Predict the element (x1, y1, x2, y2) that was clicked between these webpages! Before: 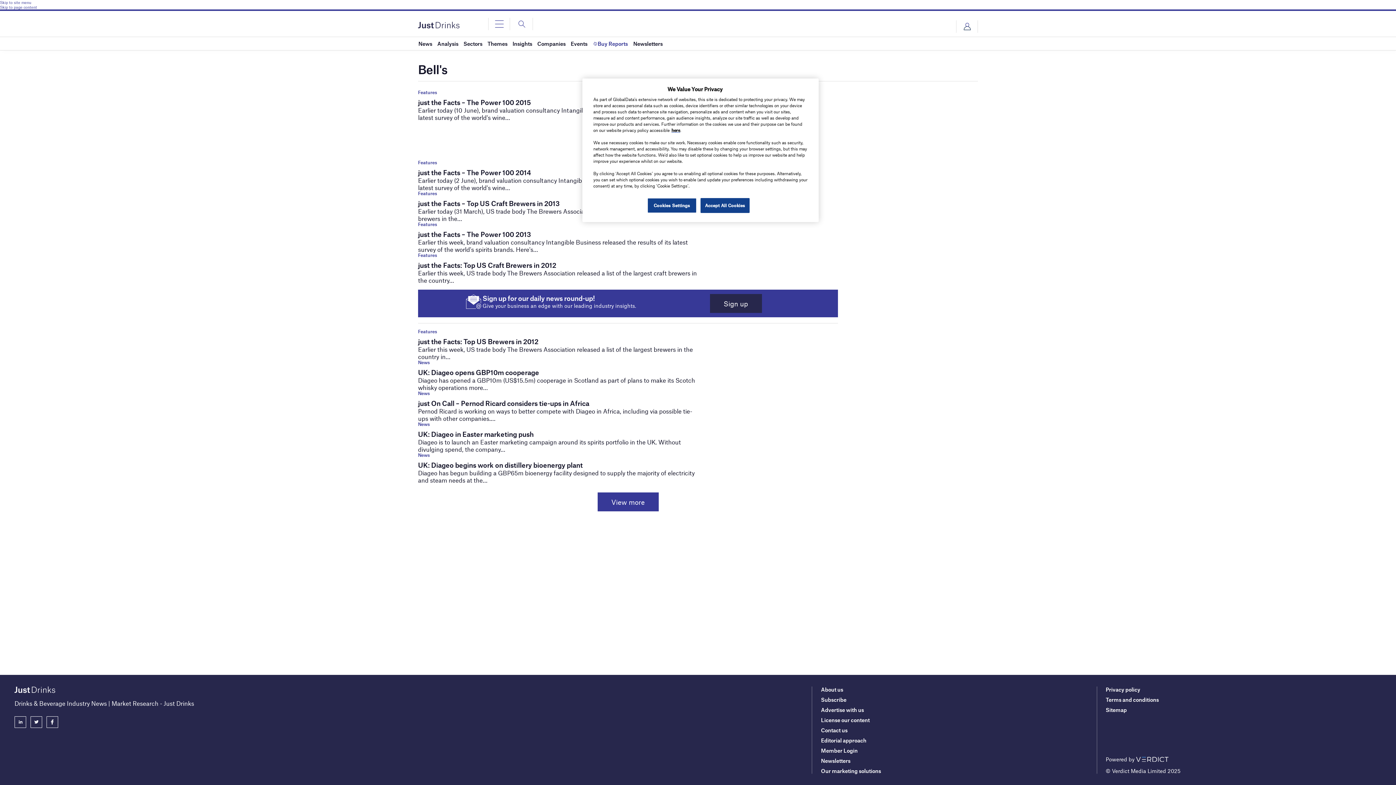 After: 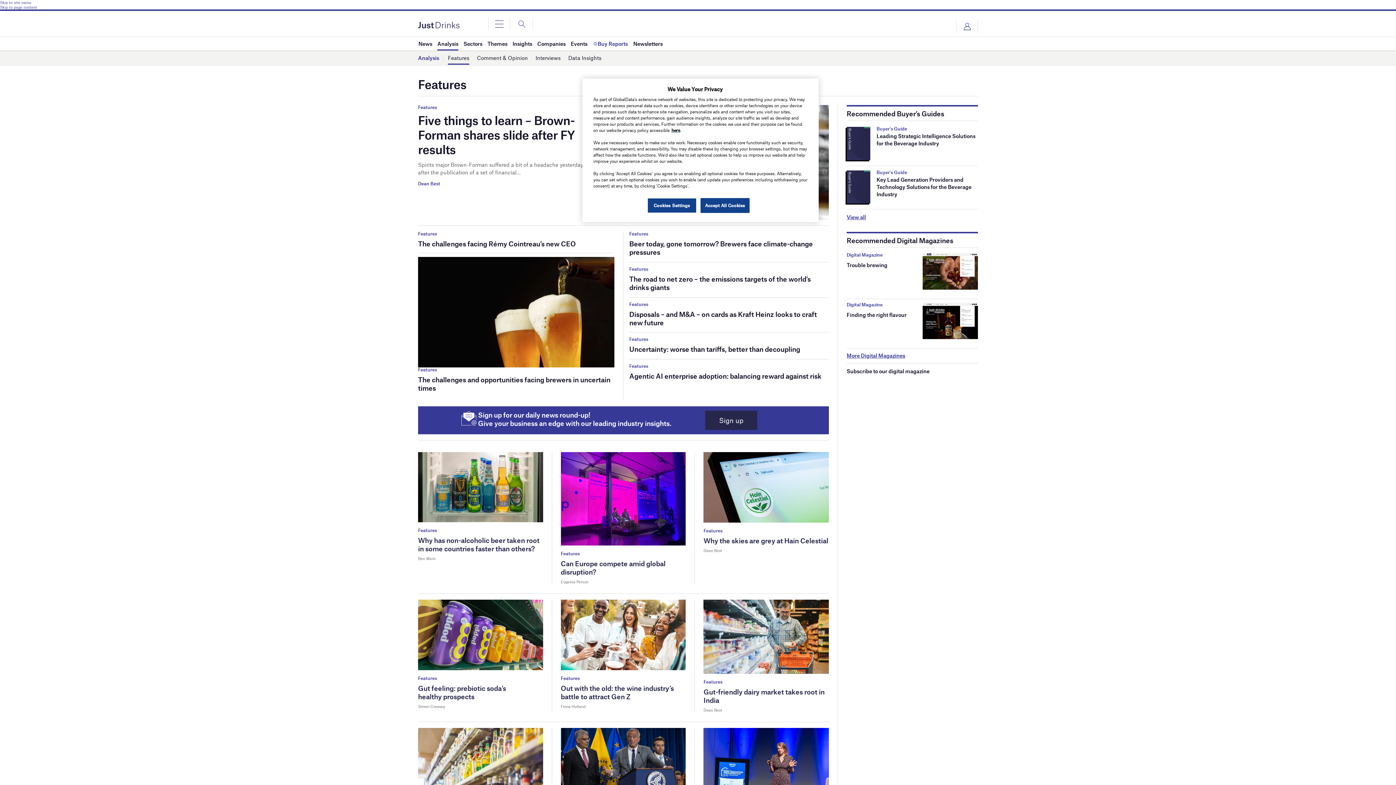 Action: bbox: (418, 252, 437, 258) label: Features